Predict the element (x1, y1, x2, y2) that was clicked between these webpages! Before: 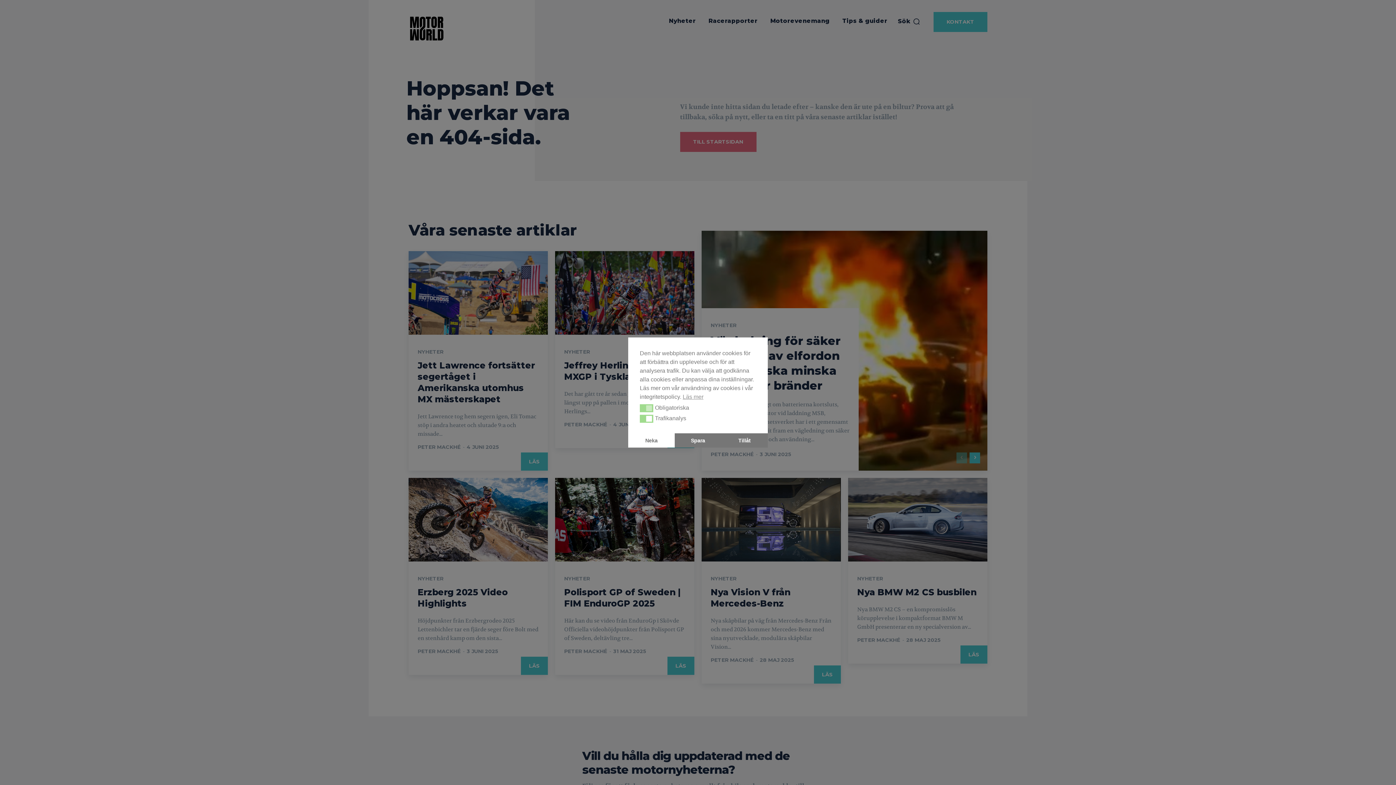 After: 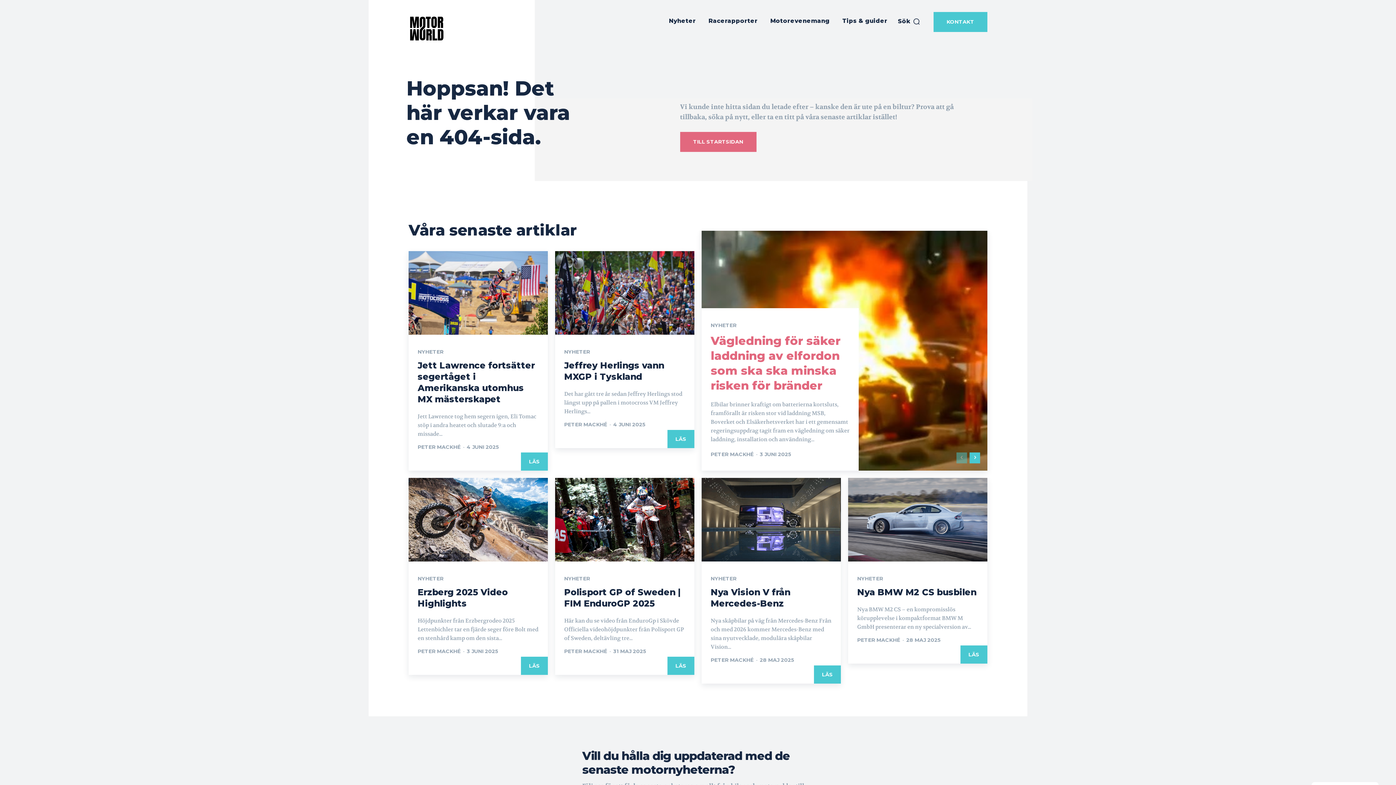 Action: label: Tillåt bbox: (721, 433, 768, 447)